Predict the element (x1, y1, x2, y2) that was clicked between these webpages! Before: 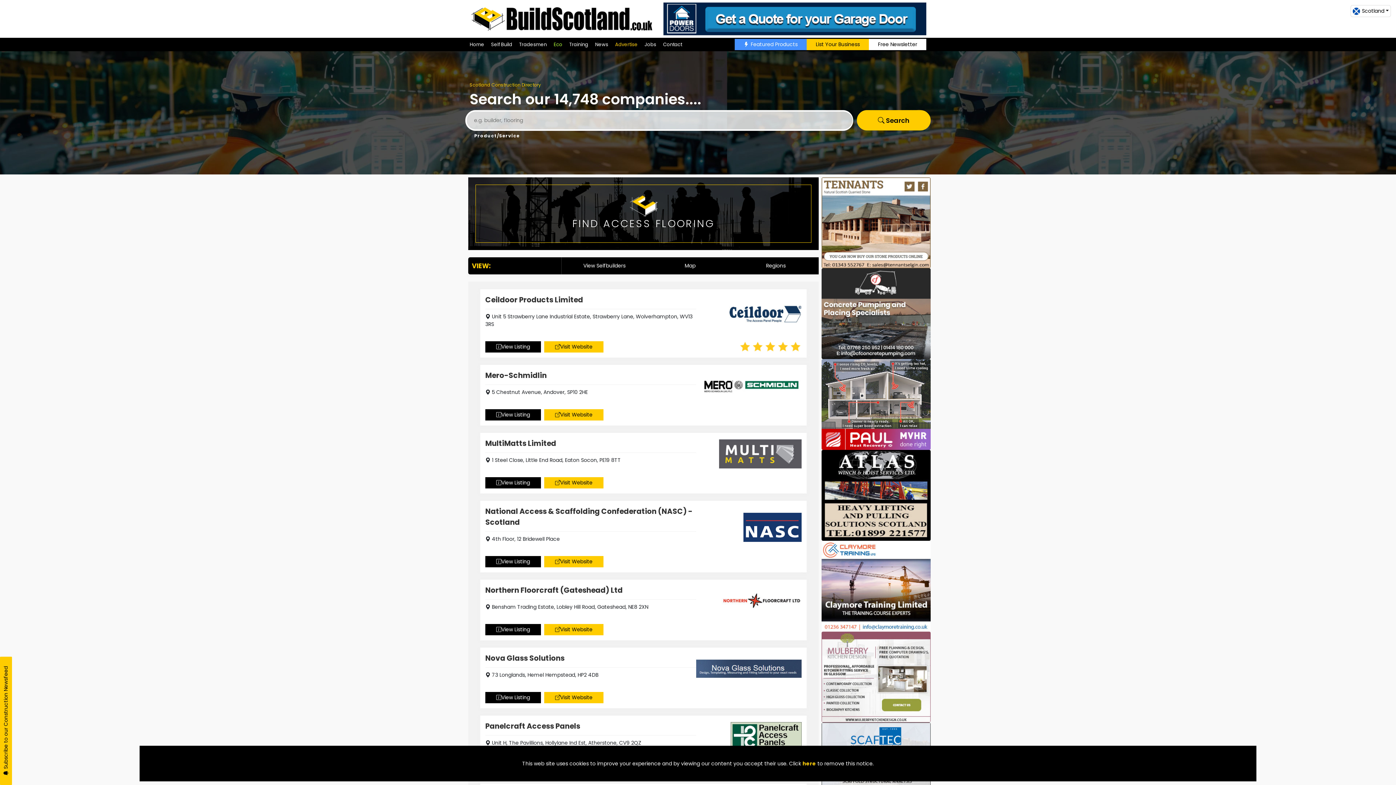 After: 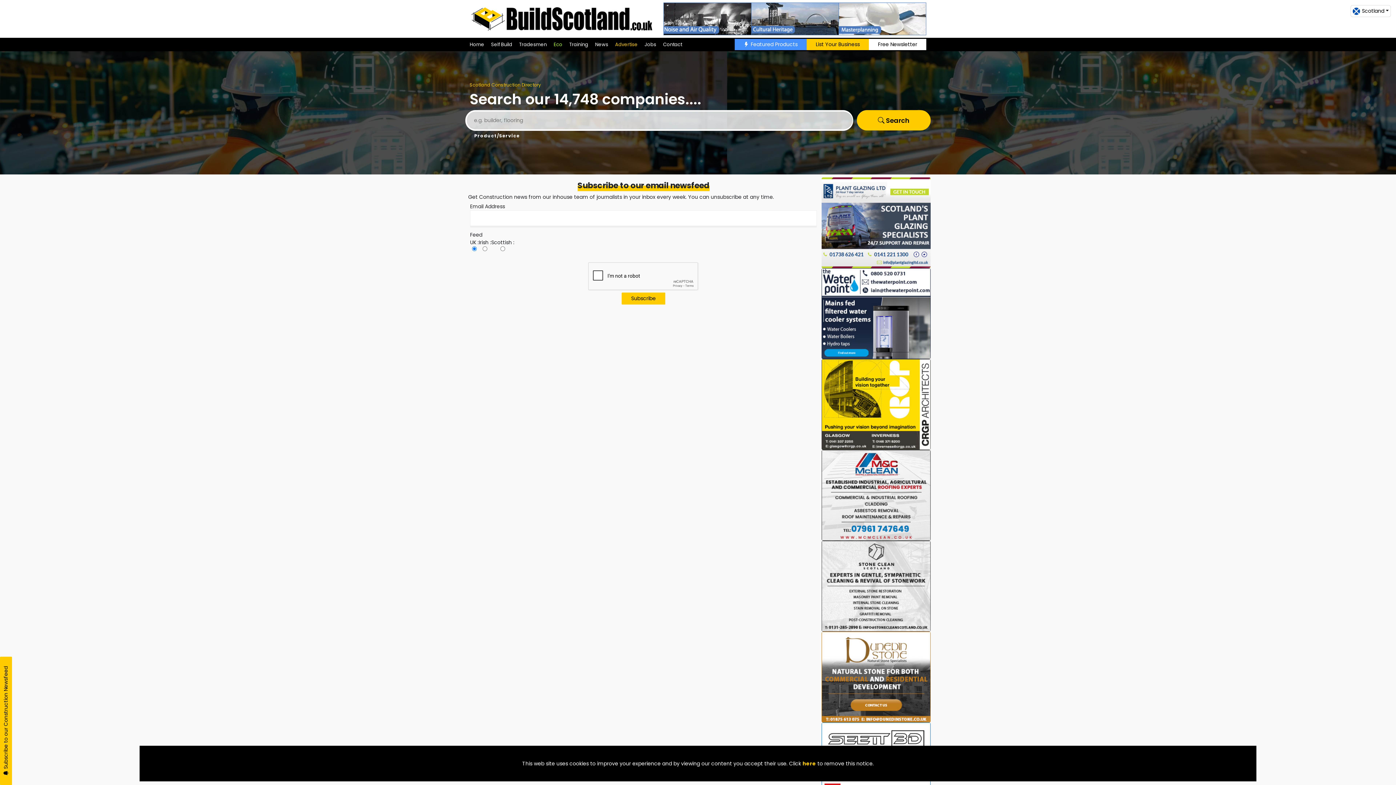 Action: bbox: (0, 657, 12, 785) label:  Subscribe to our Construction Newsfeed